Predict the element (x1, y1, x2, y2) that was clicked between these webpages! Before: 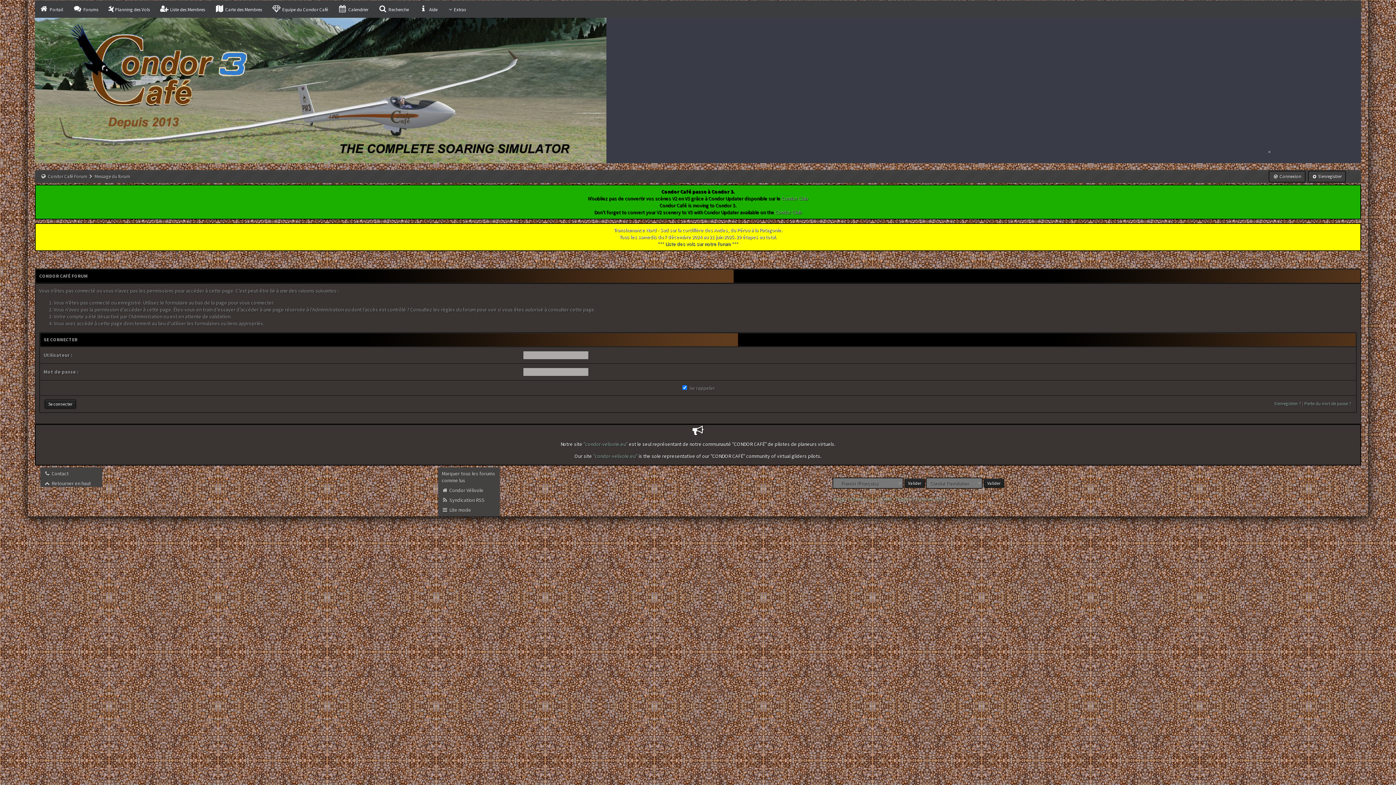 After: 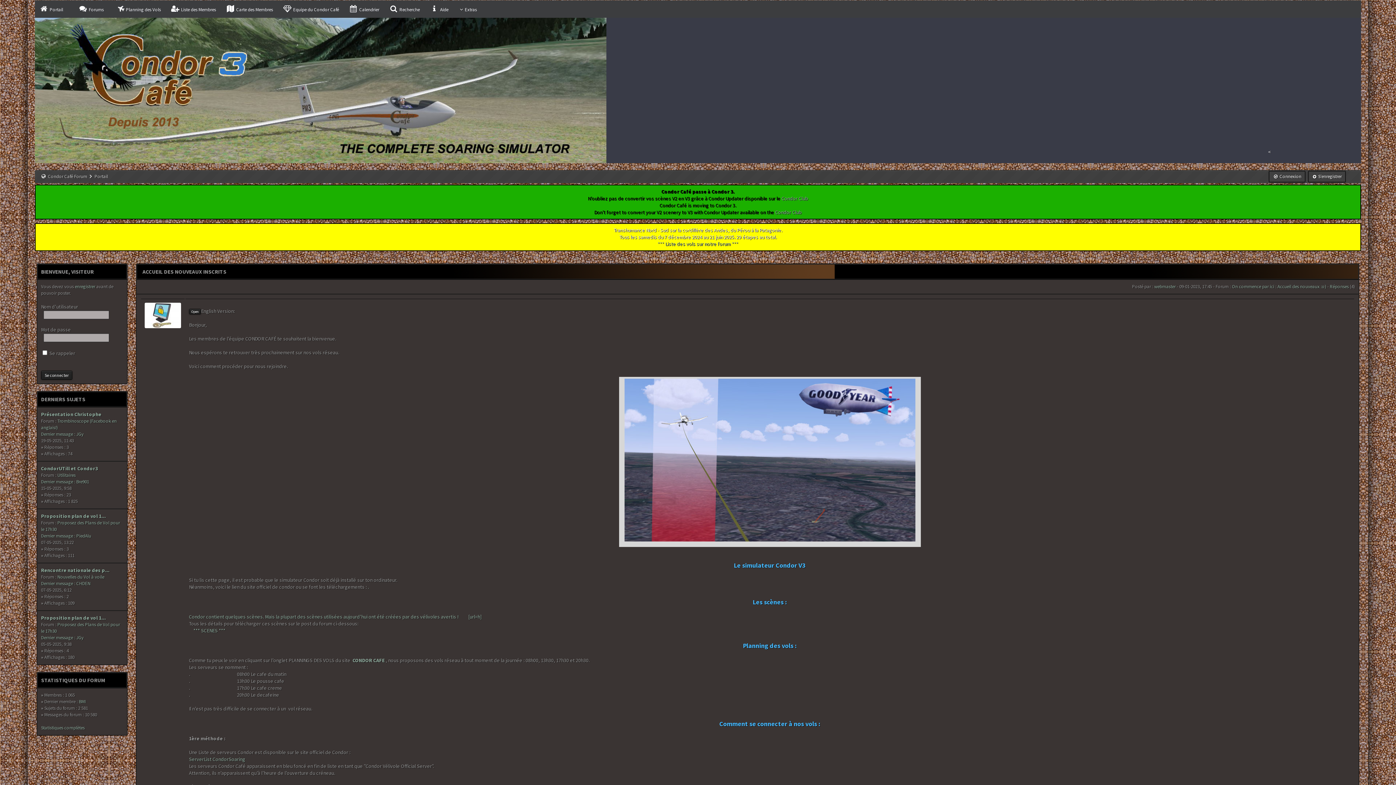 Action: bbox: (593, 453, 638, 459) label: "condor-velivole.eu" 